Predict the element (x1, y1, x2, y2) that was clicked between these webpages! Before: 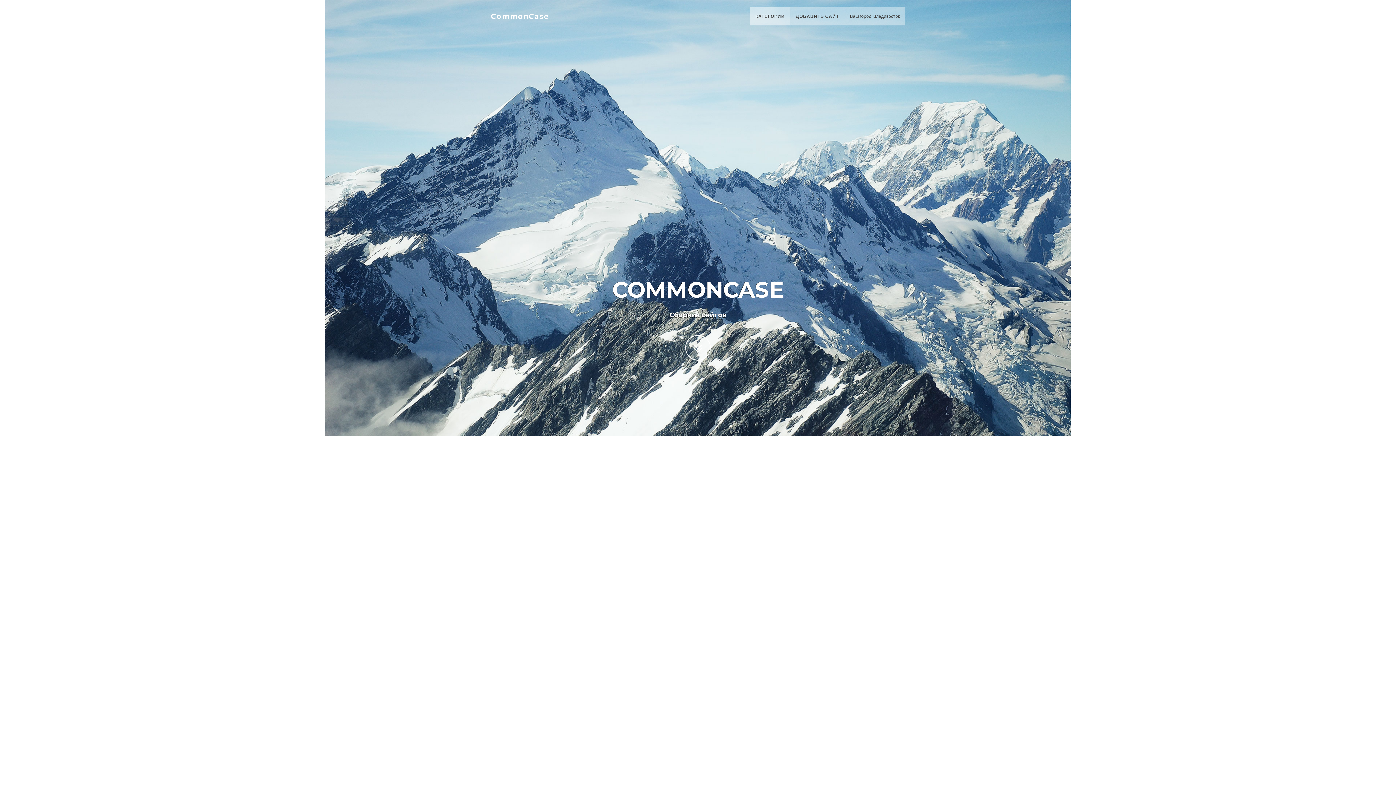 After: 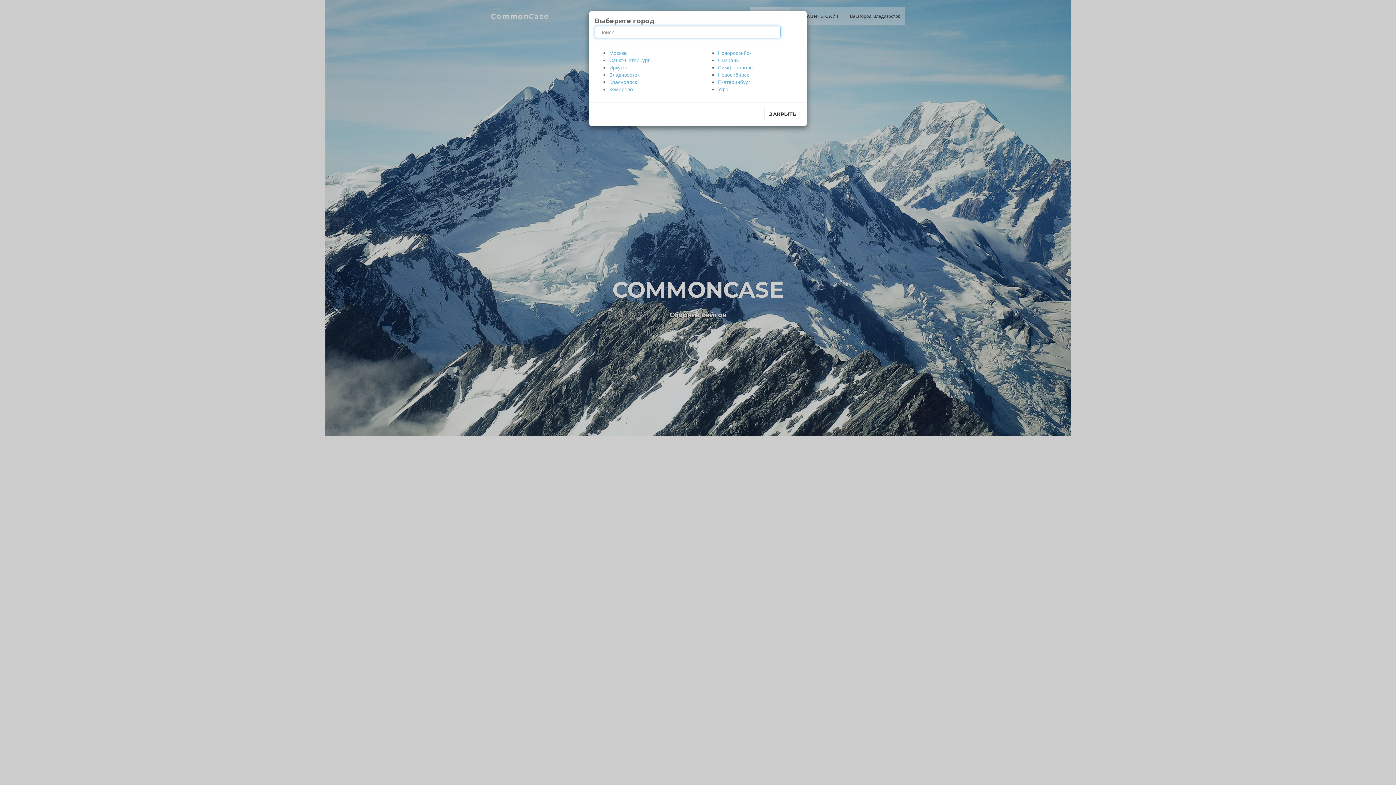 Action: bbox: (844, 7, 905, 25) label: Ваш город: Владивосток